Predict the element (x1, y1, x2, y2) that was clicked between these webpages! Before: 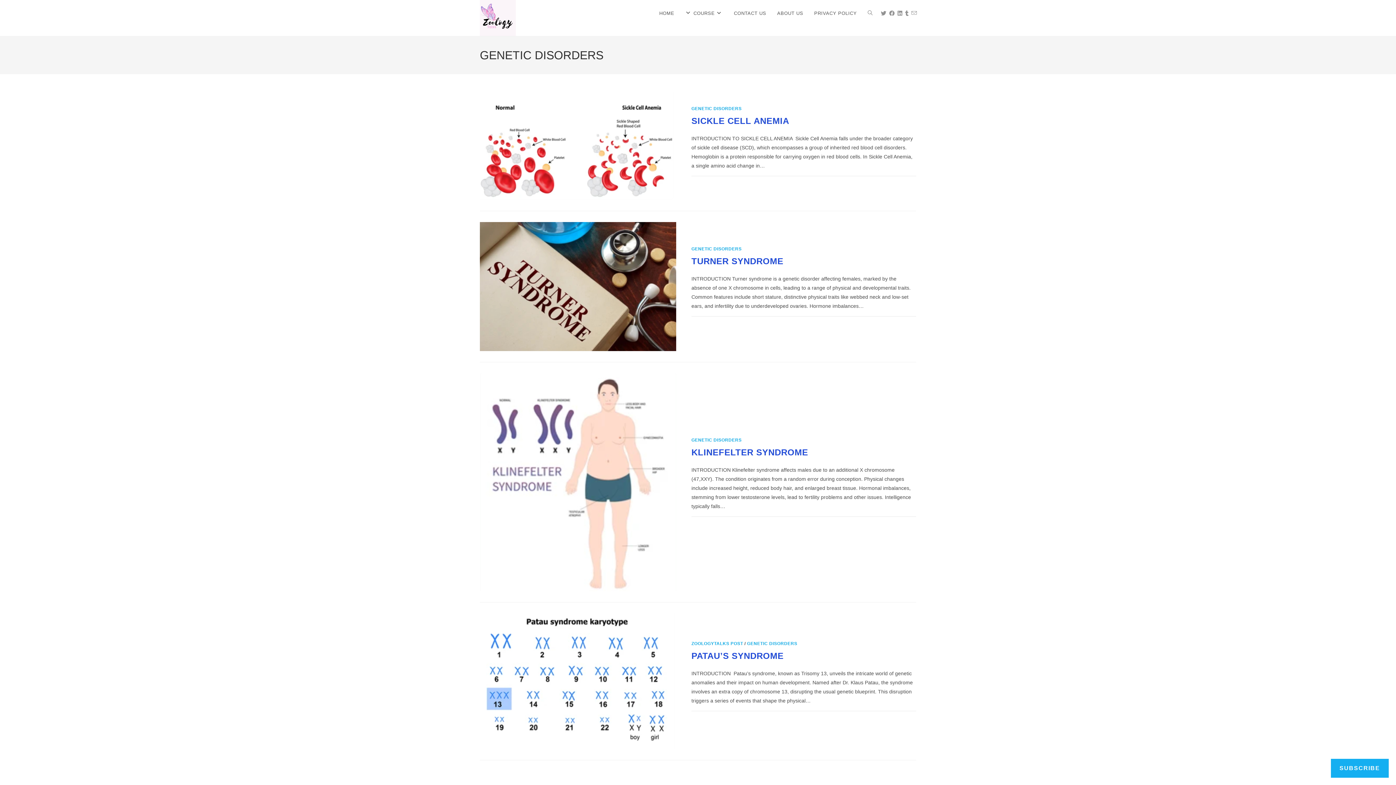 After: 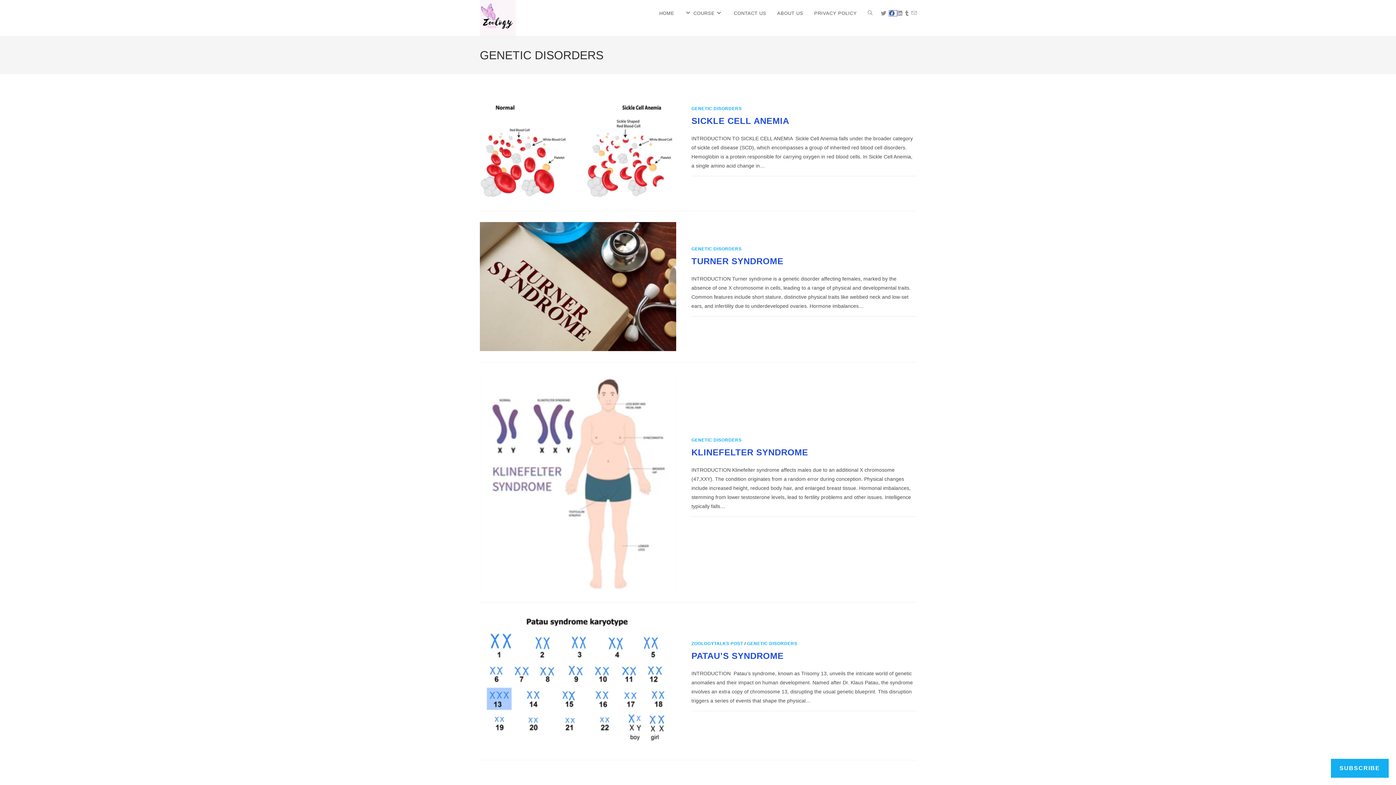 Action: bbox: (889, 10, 897, 15) label: Facebook (opens in a new tab)